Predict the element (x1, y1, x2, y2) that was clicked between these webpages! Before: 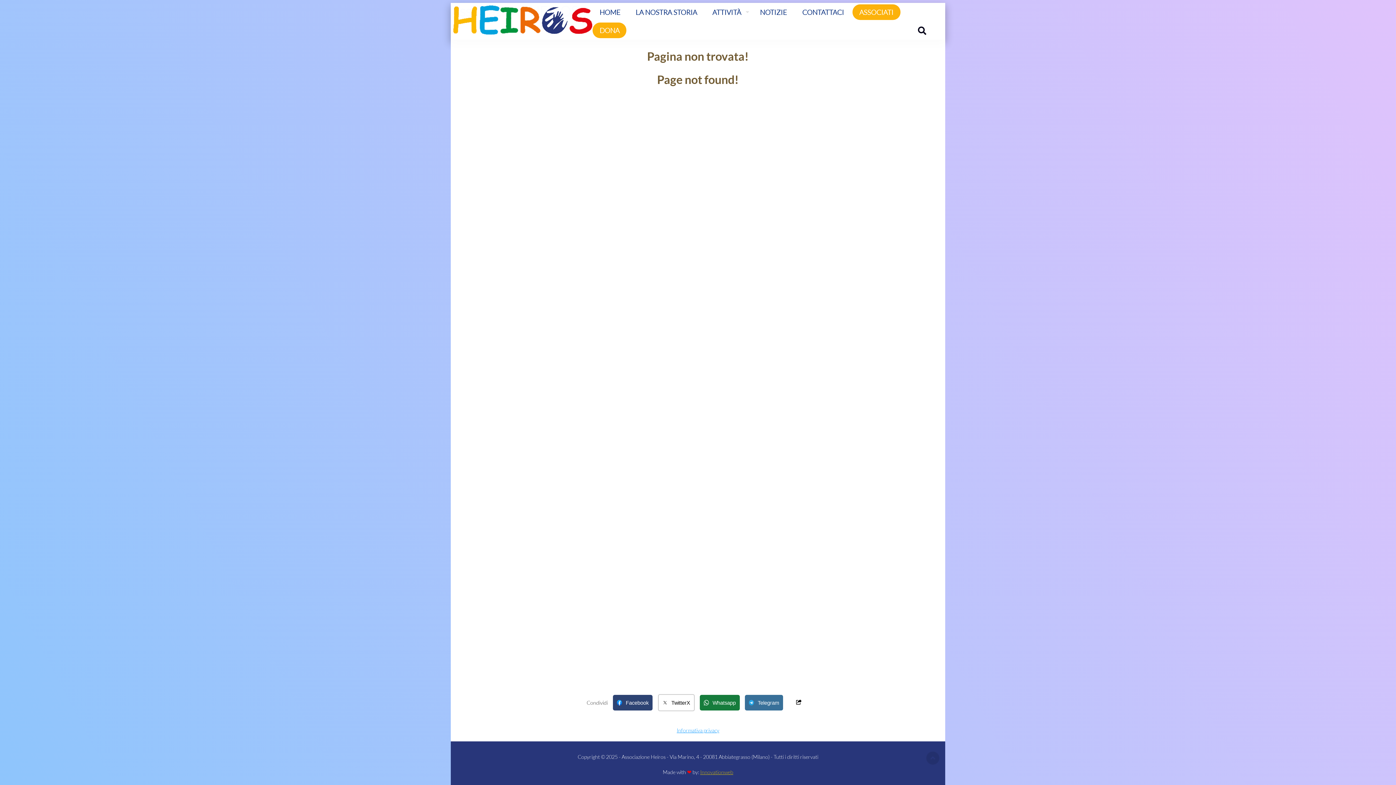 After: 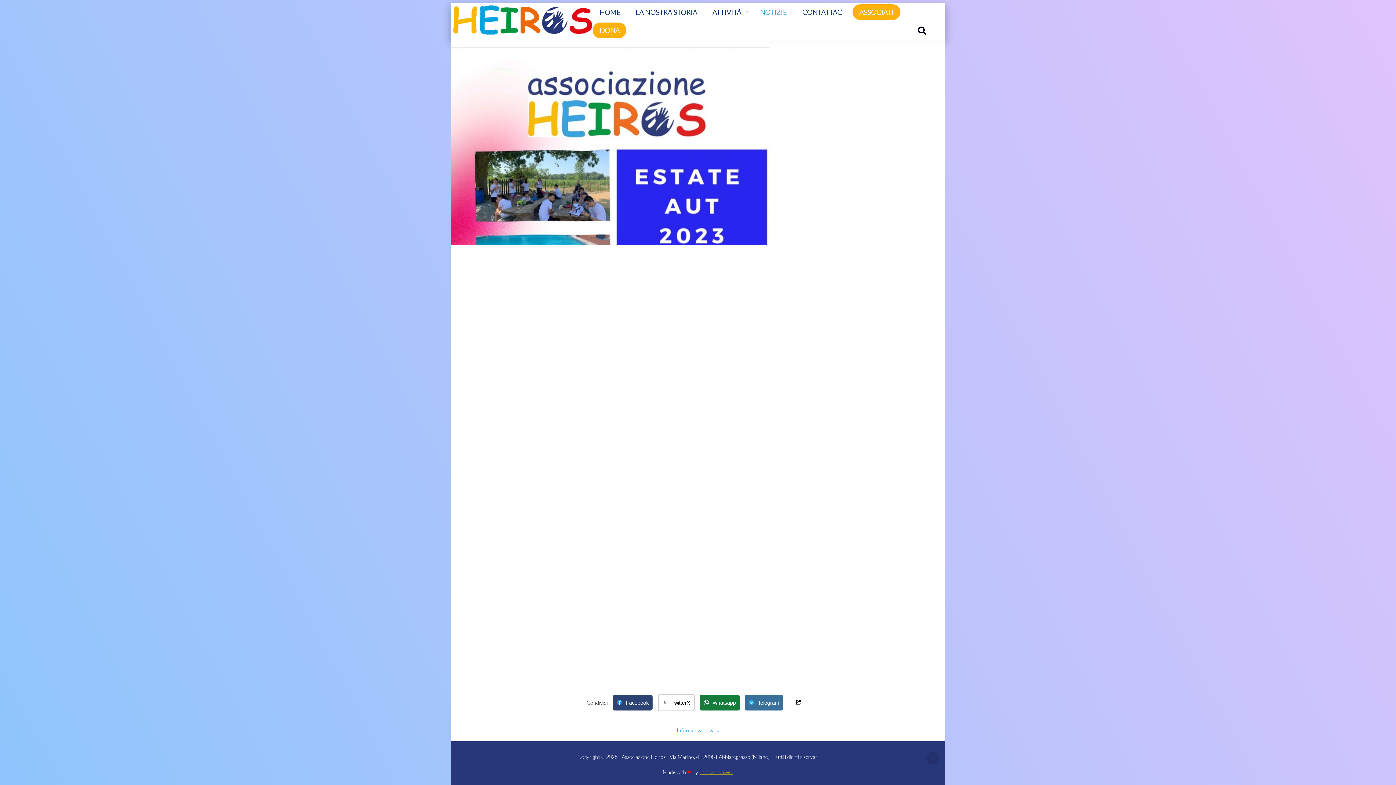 Action: bbox: (753, 4, 794, 19) label: NOTIZIE